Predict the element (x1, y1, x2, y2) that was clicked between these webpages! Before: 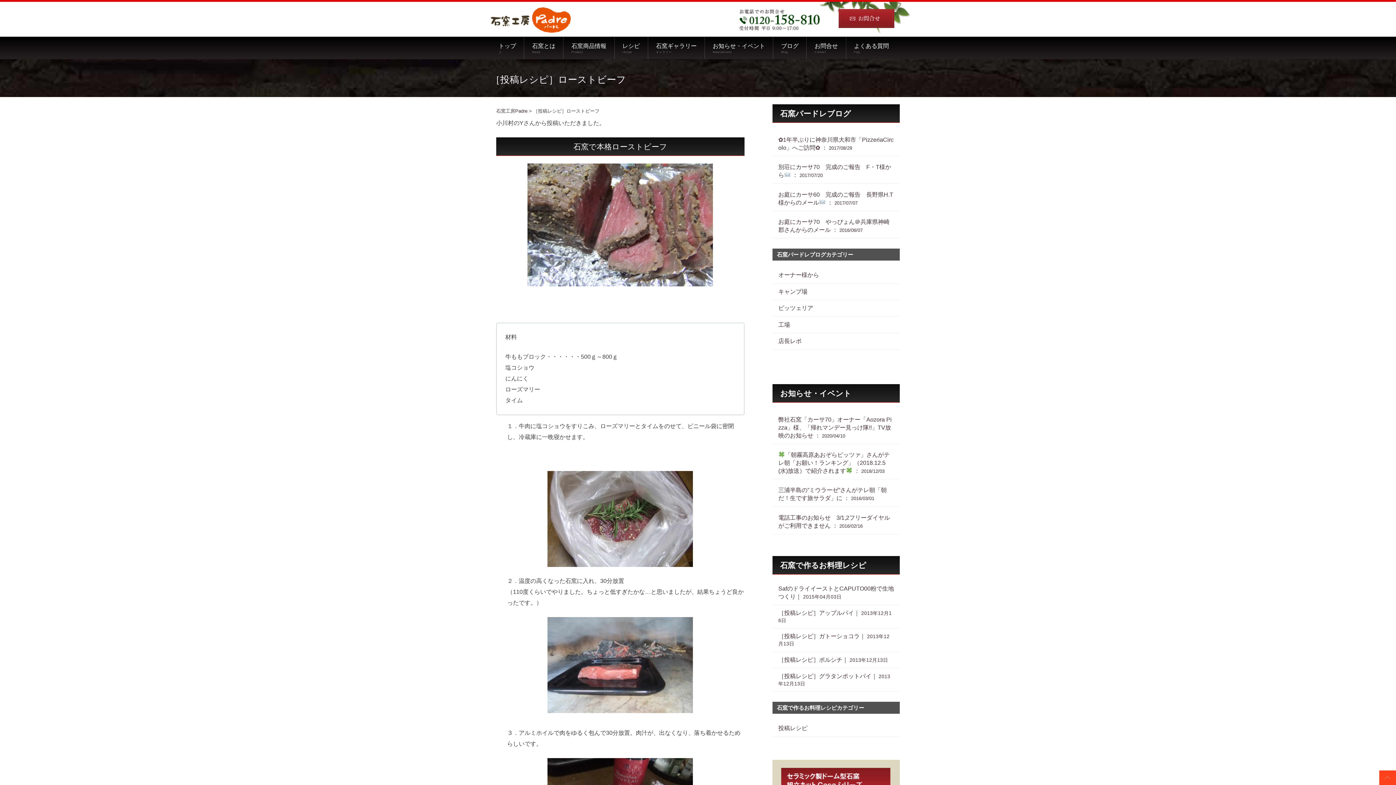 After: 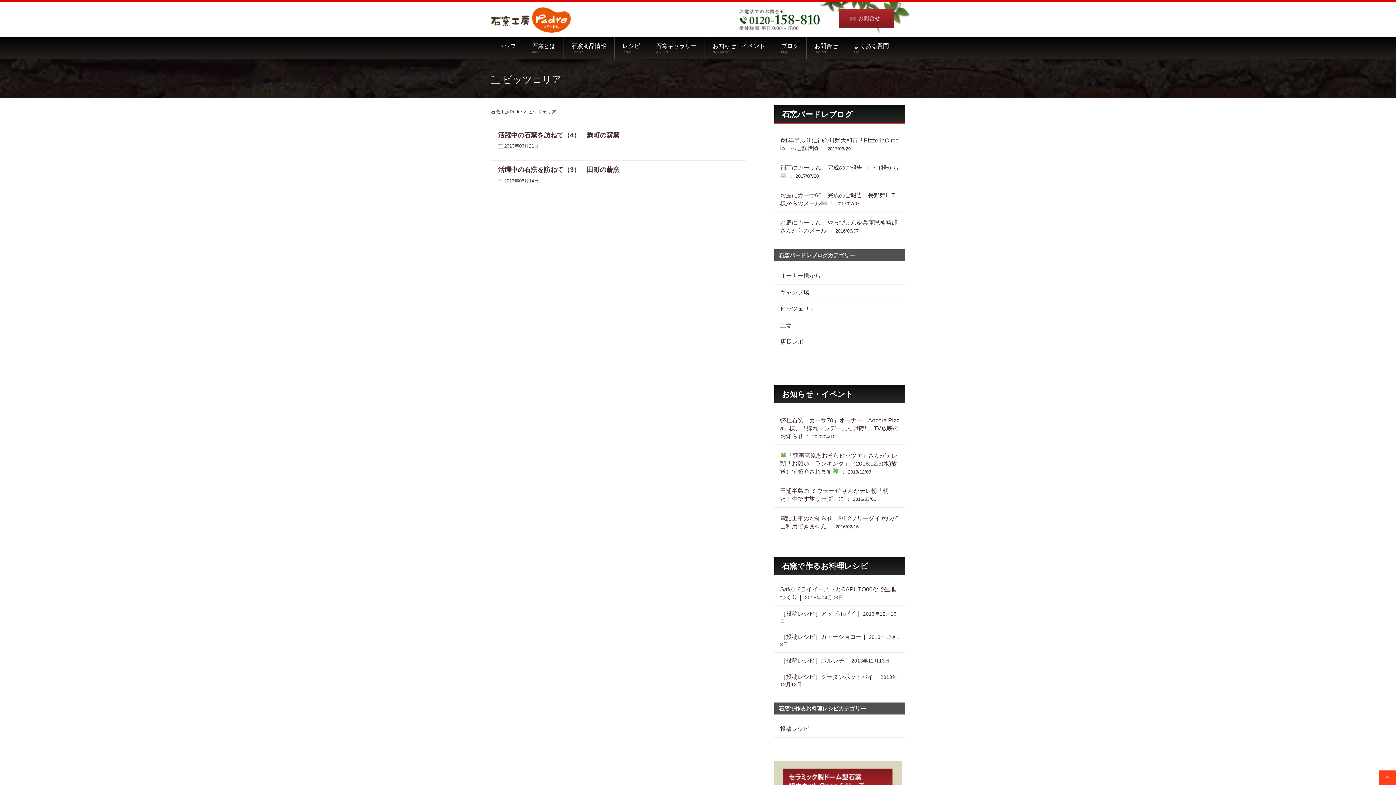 Action: label: ピッツェリア bbox: (778, 304, 894, 312)